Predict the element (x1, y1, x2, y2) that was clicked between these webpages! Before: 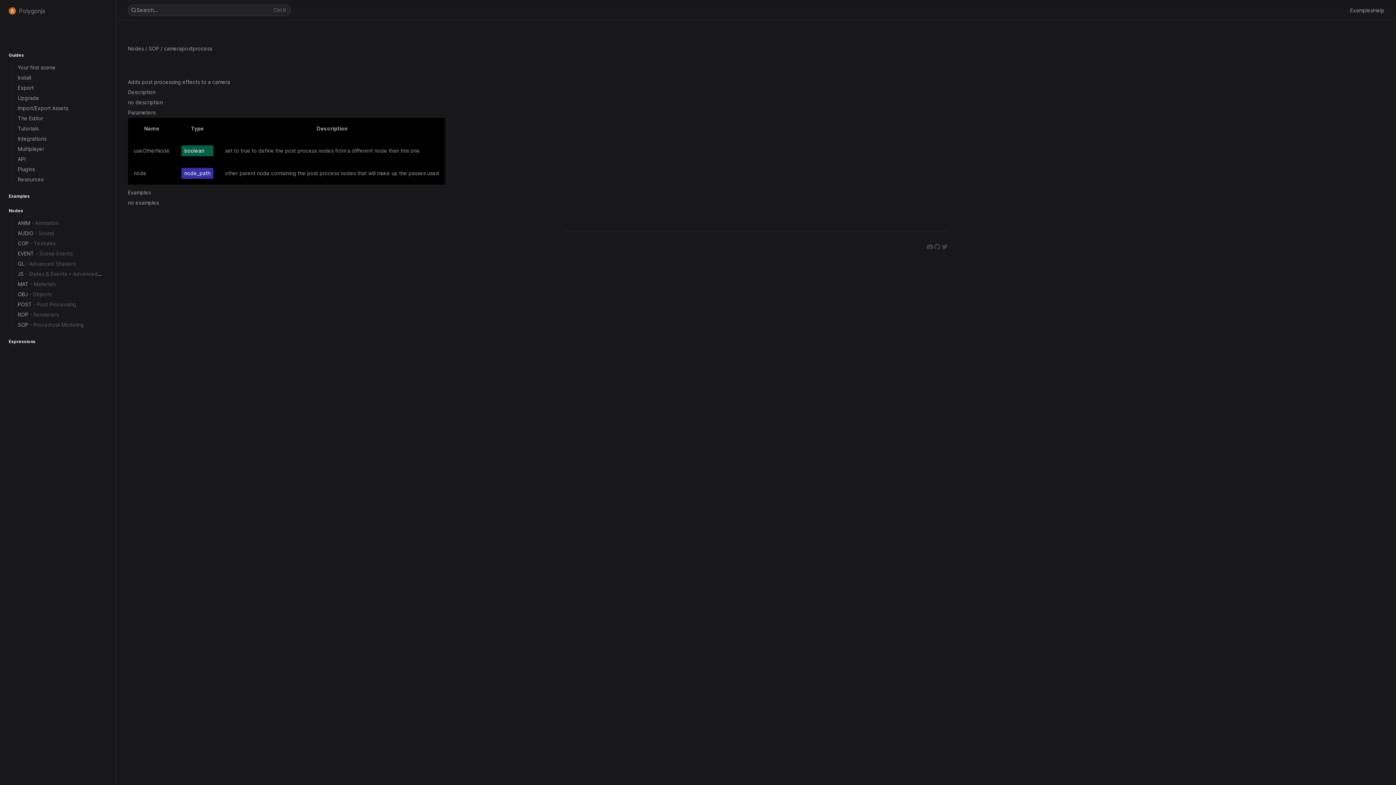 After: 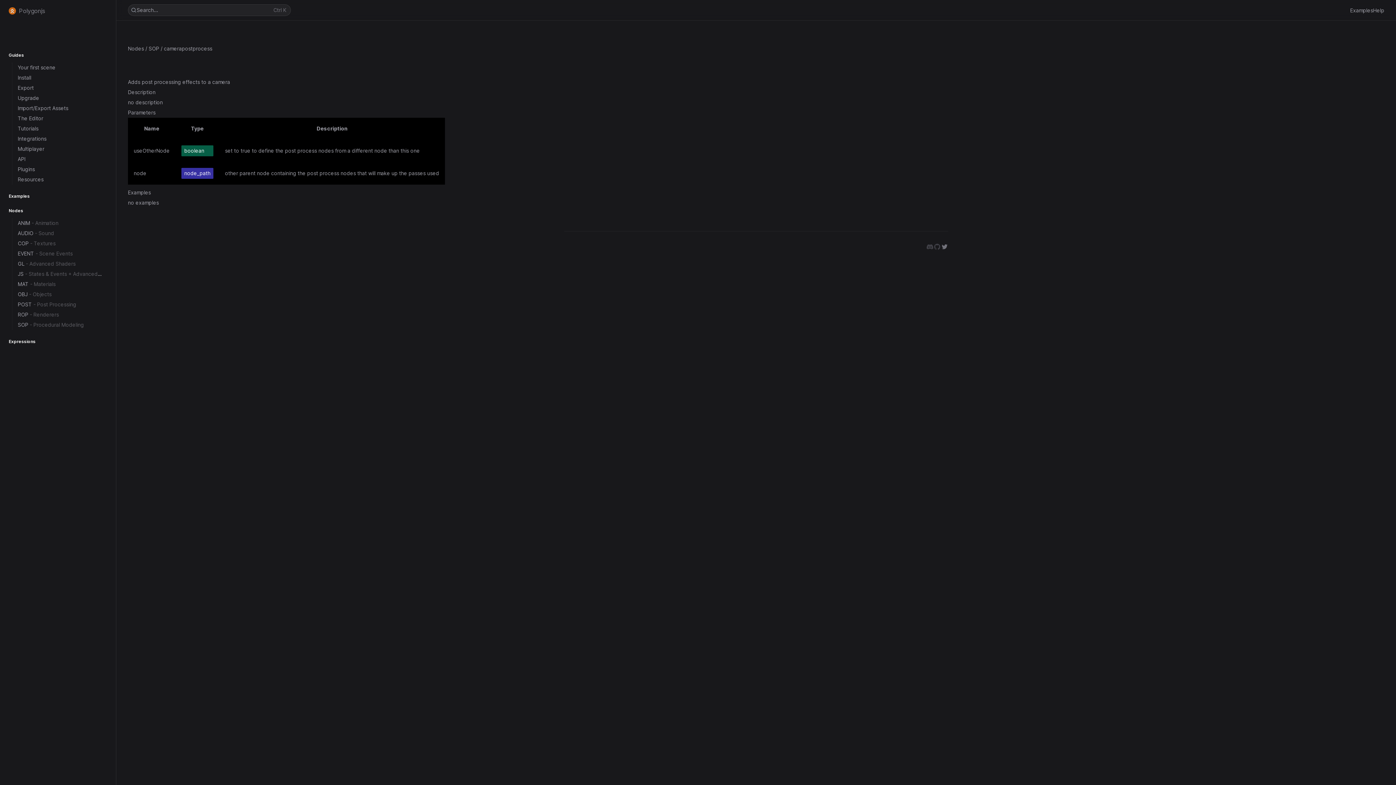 Action: bbox: (941, 243, 948, 250) label: Follow us on Twitter